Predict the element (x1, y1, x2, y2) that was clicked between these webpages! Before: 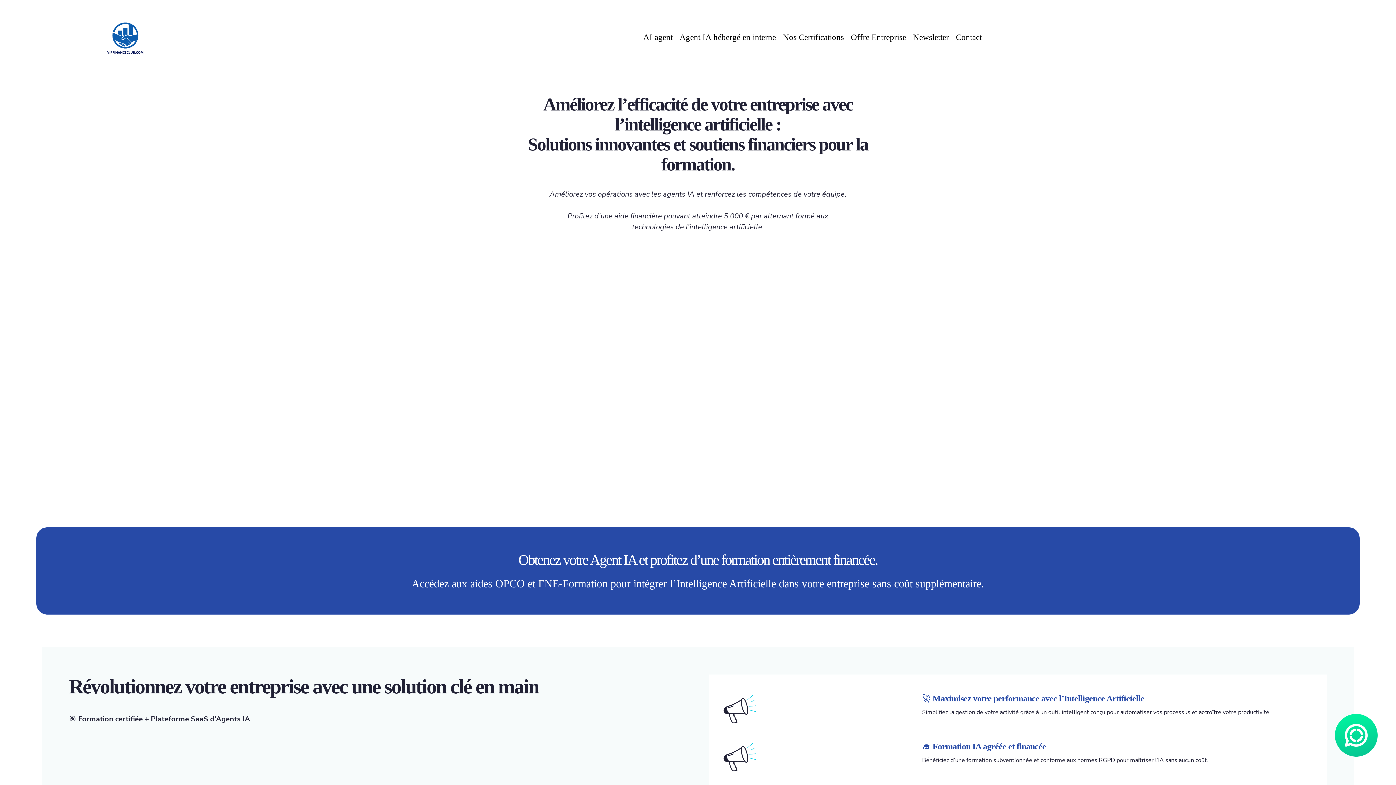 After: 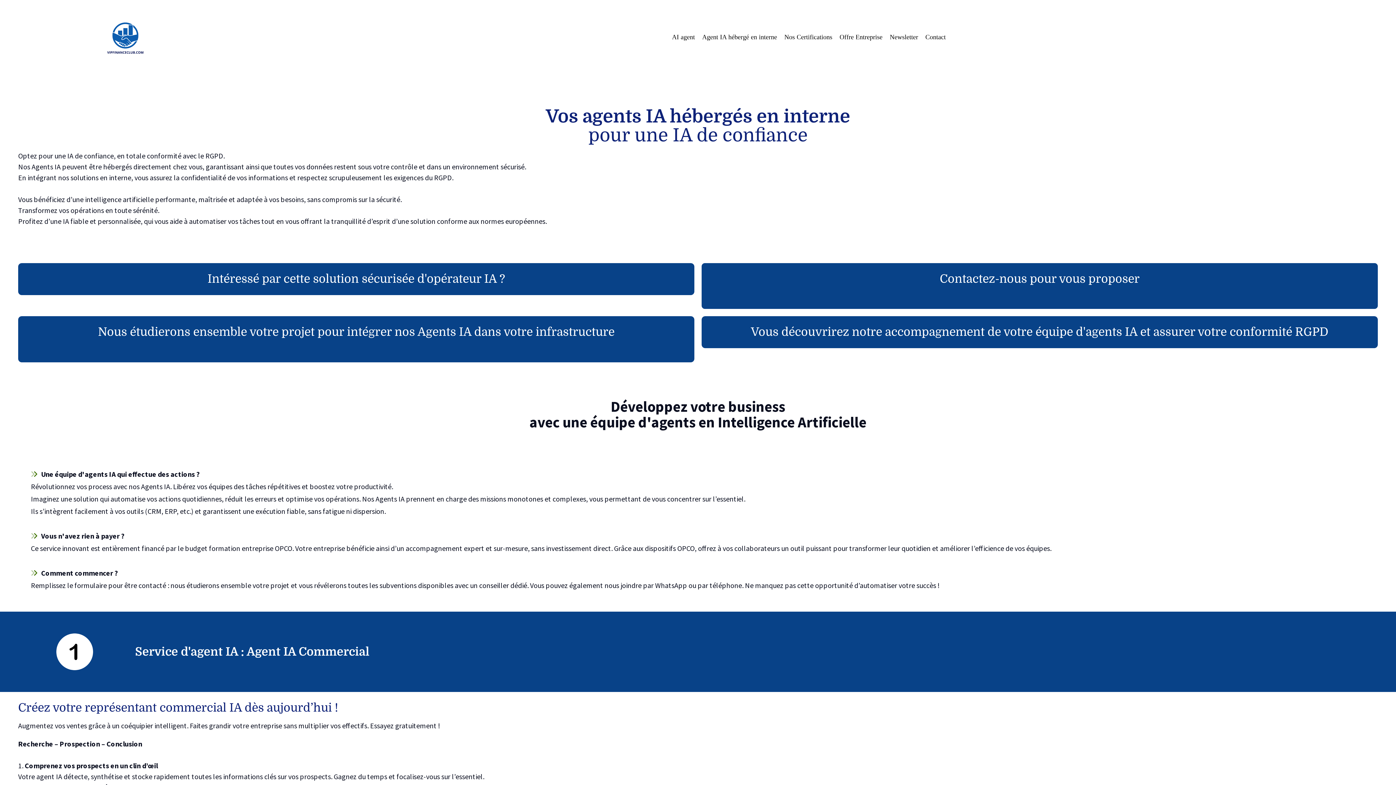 Action: bbox: (679, 30, 776, 43) label: Agent IA hébergé en interne